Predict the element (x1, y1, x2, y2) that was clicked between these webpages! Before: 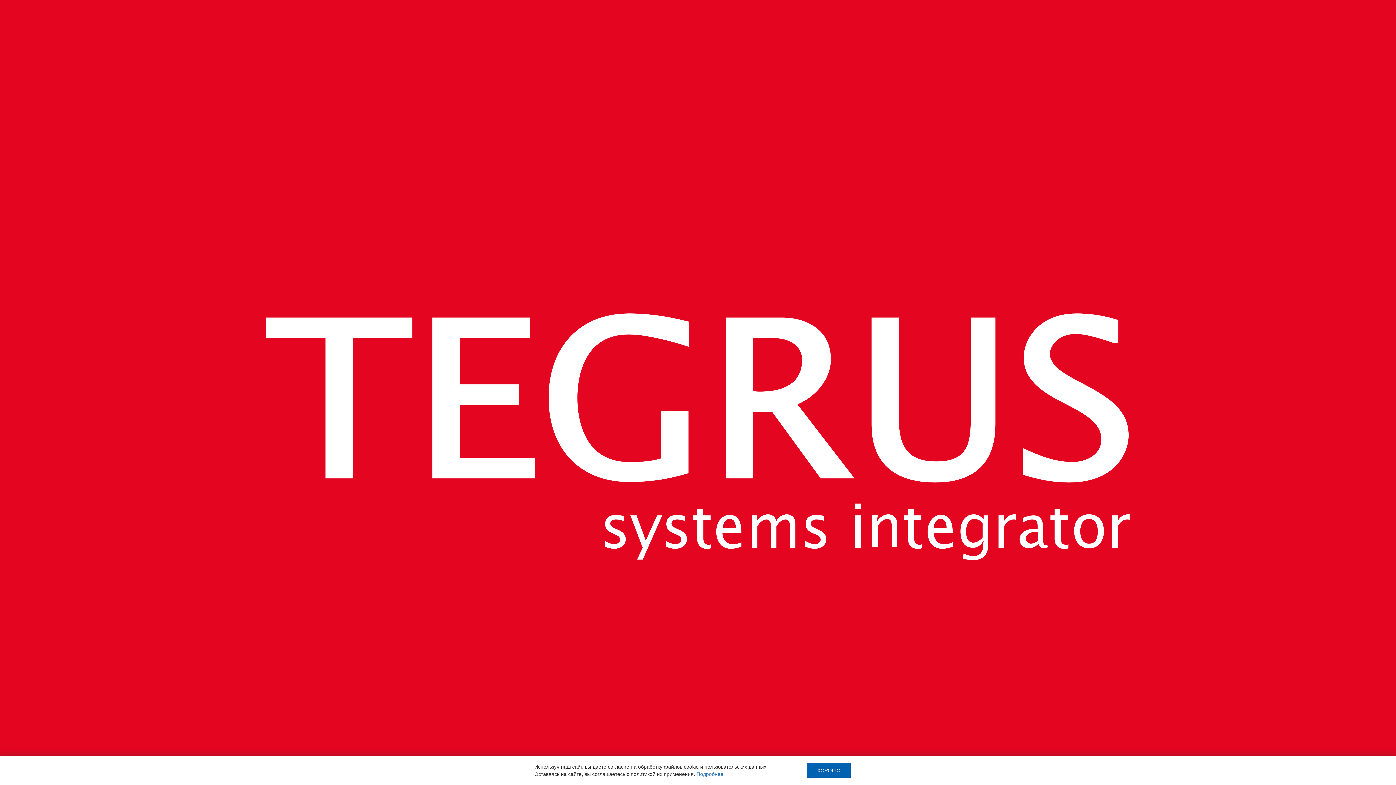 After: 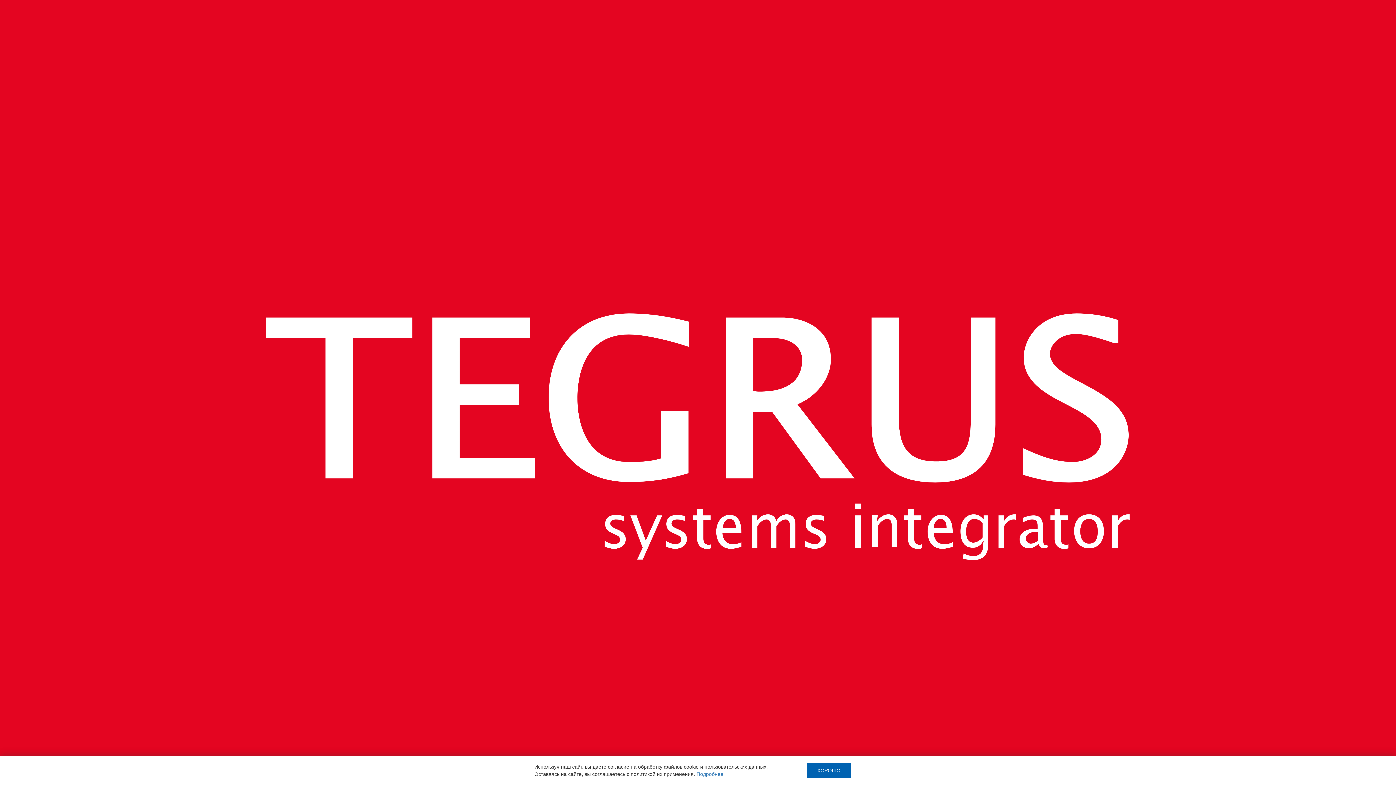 Action: label: Подробнее bbox: (696, 771, 723, 777)